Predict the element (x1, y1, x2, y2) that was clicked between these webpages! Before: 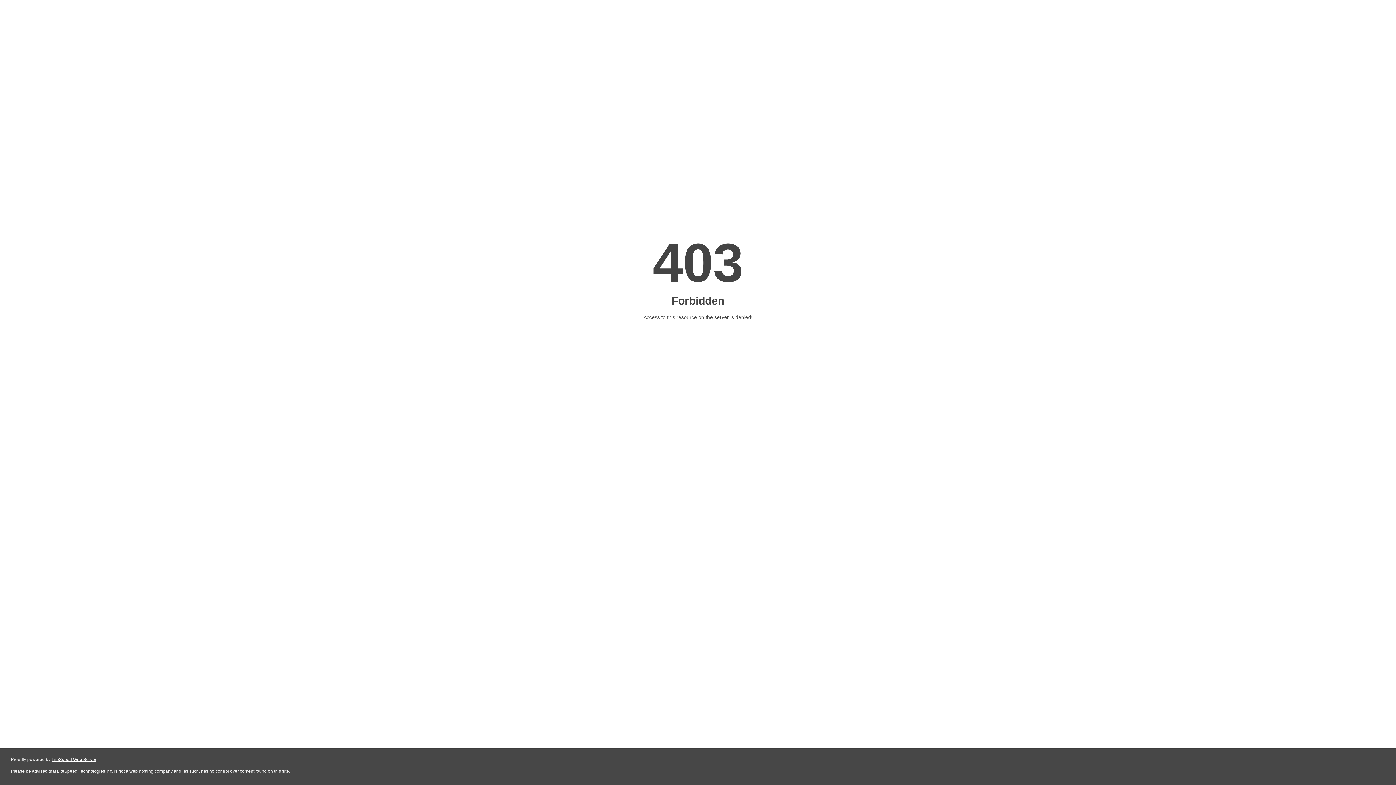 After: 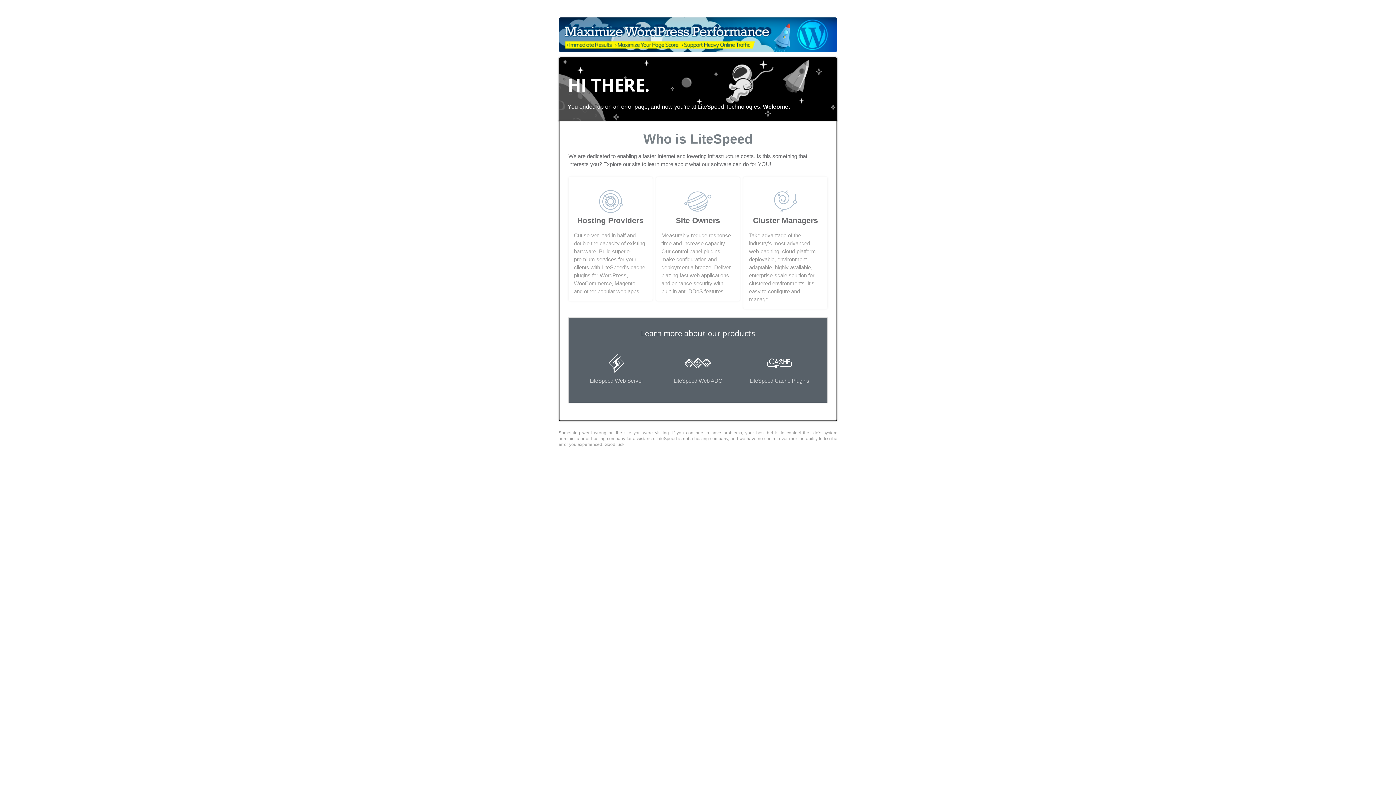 Action: bbox: (51, 757, 96, 762) label: LiteSpeed Web Server